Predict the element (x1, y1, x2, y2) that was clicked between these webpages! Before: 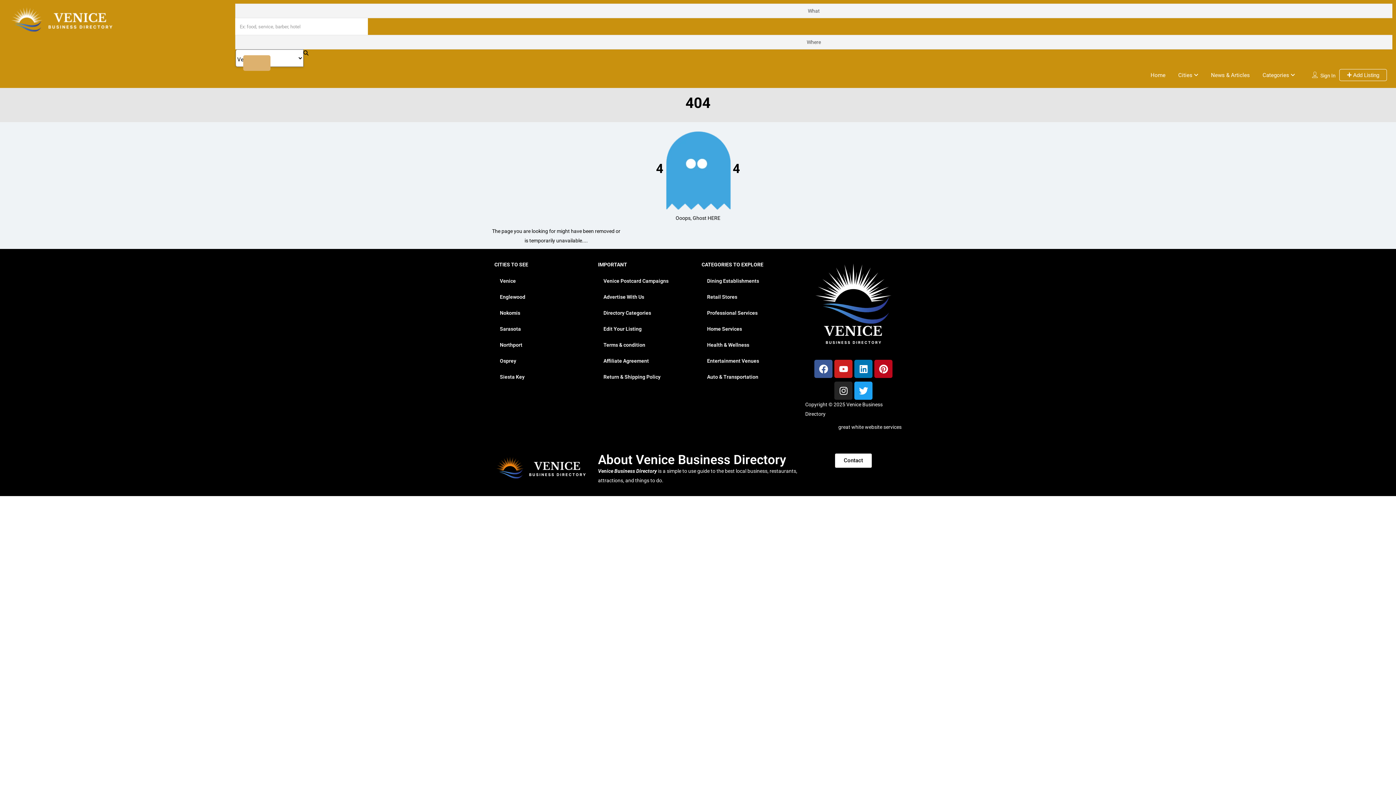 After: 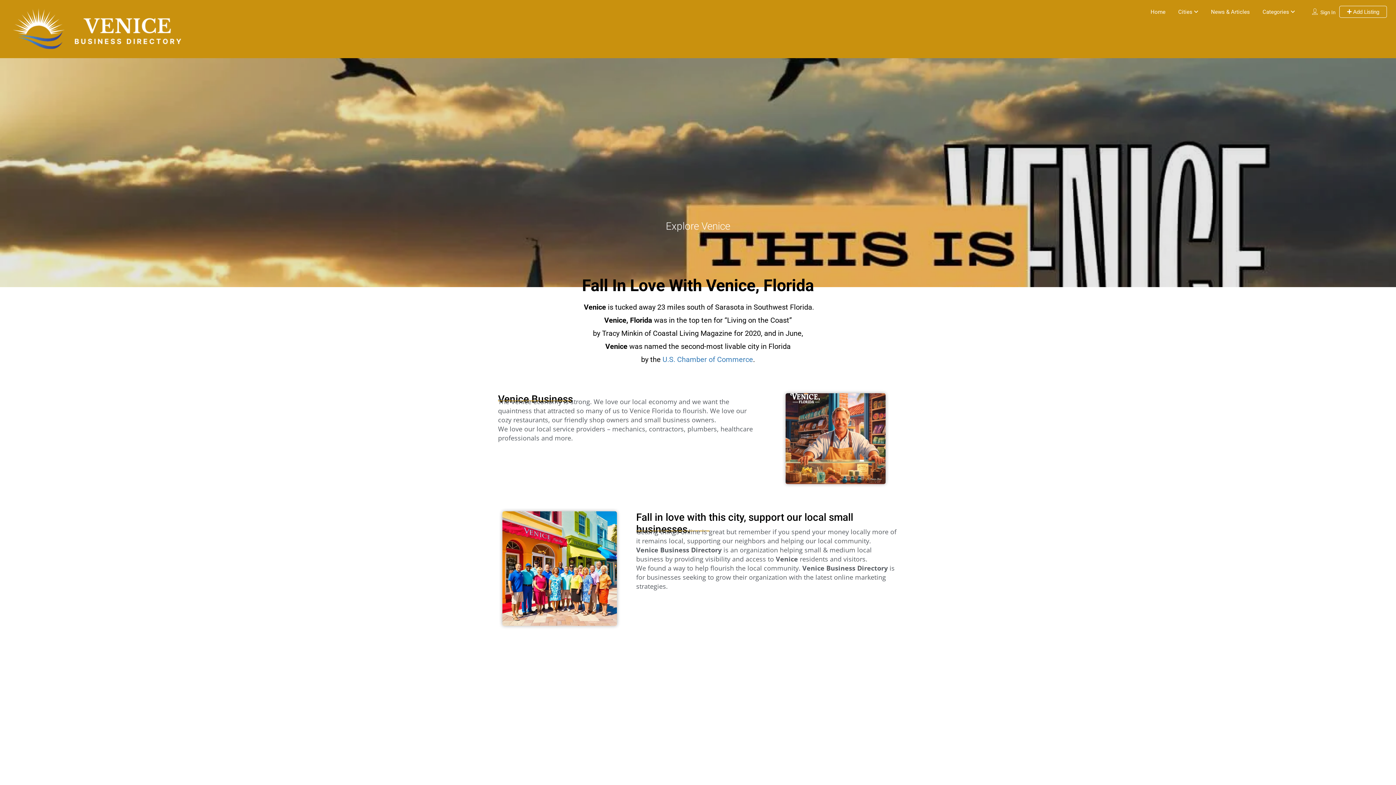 Action: bbox: (1150, 72, 1165, 78) label: Home